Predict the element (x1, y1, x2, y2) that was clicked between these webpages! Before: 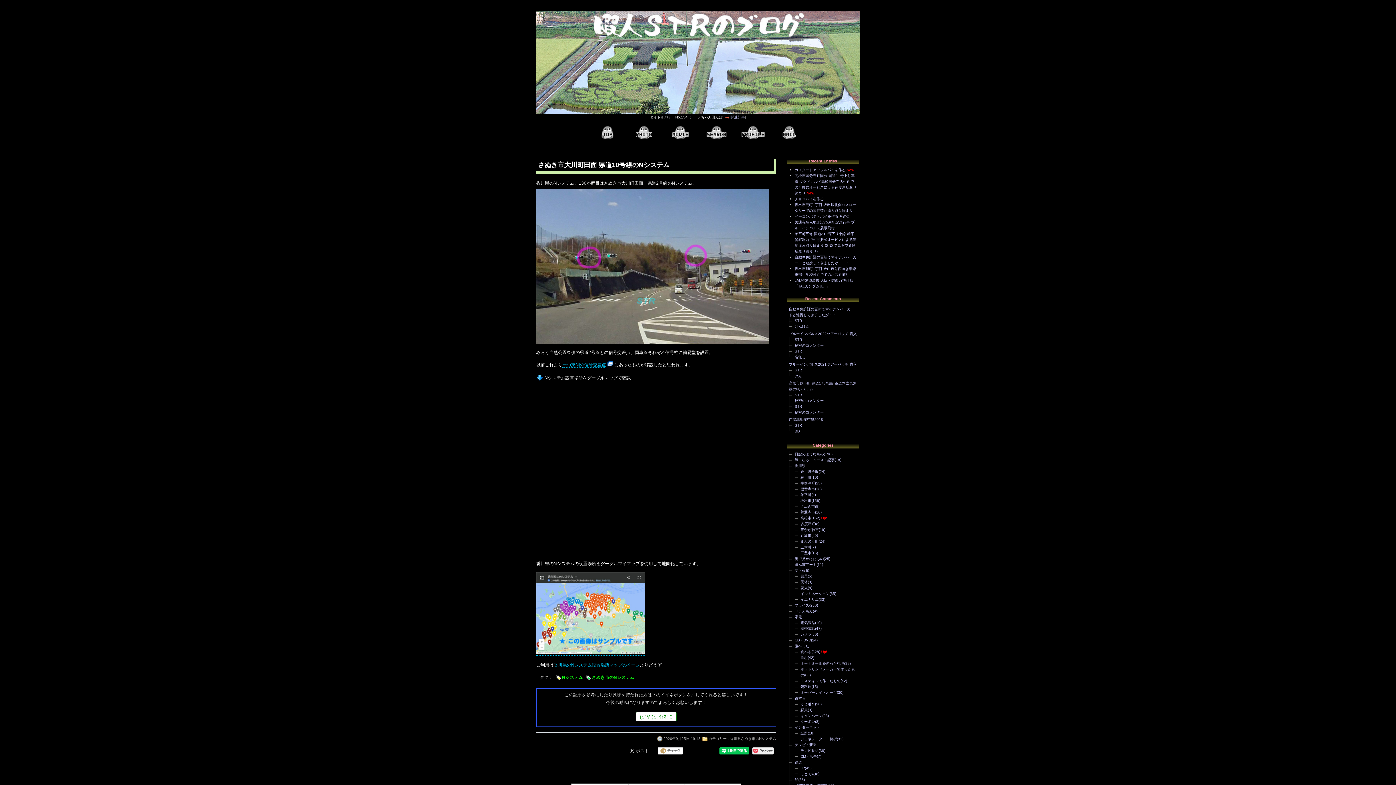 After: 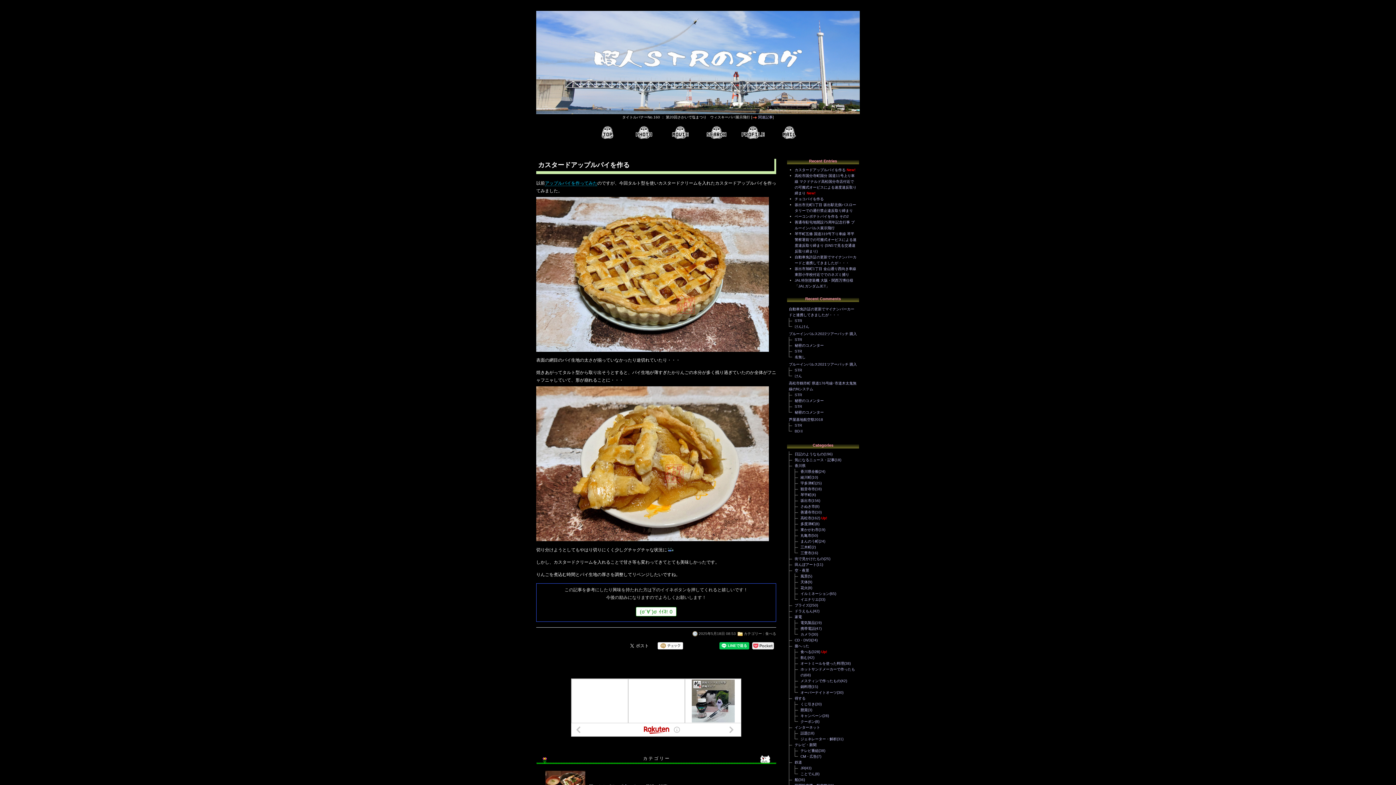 Action: label: カスタードアップルパイを作る bbox: (794, 168, 845, 172)